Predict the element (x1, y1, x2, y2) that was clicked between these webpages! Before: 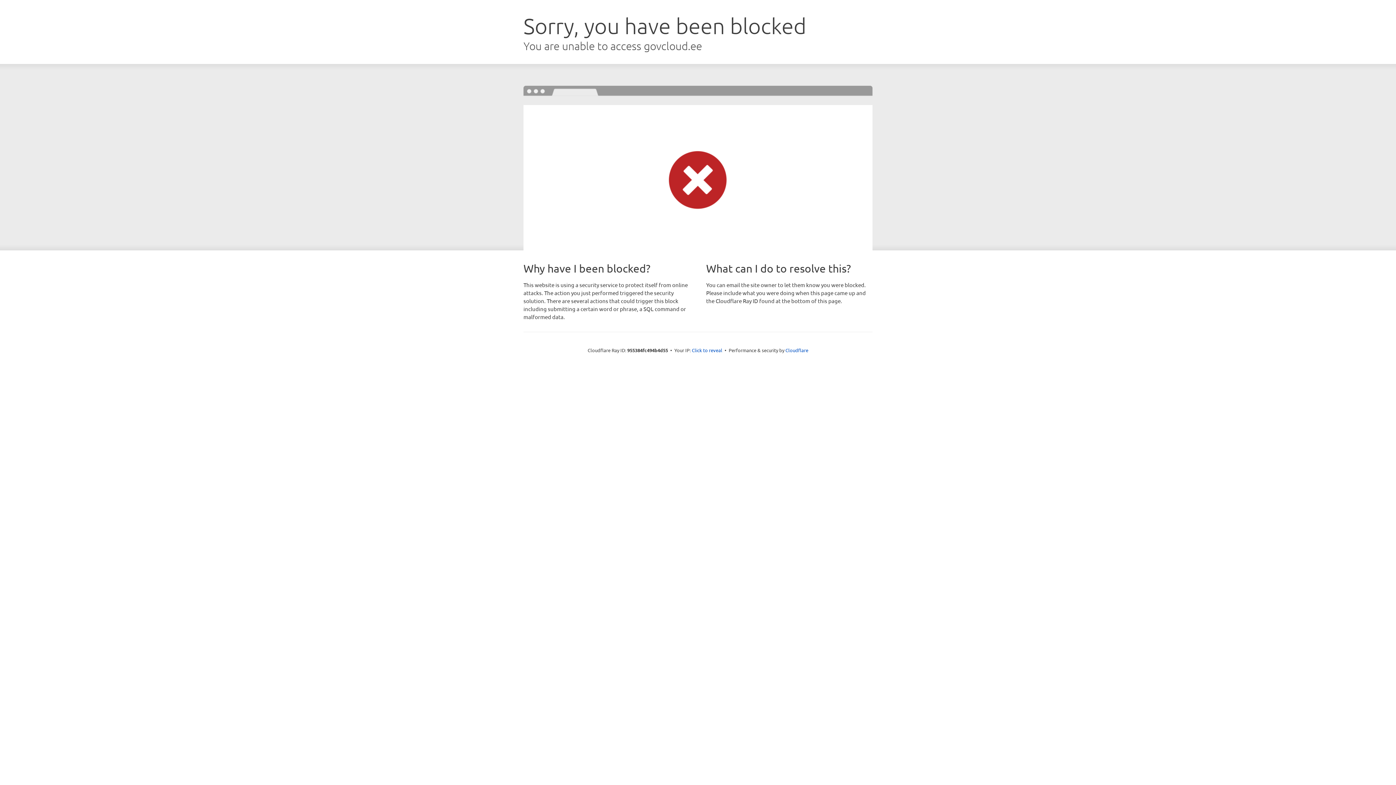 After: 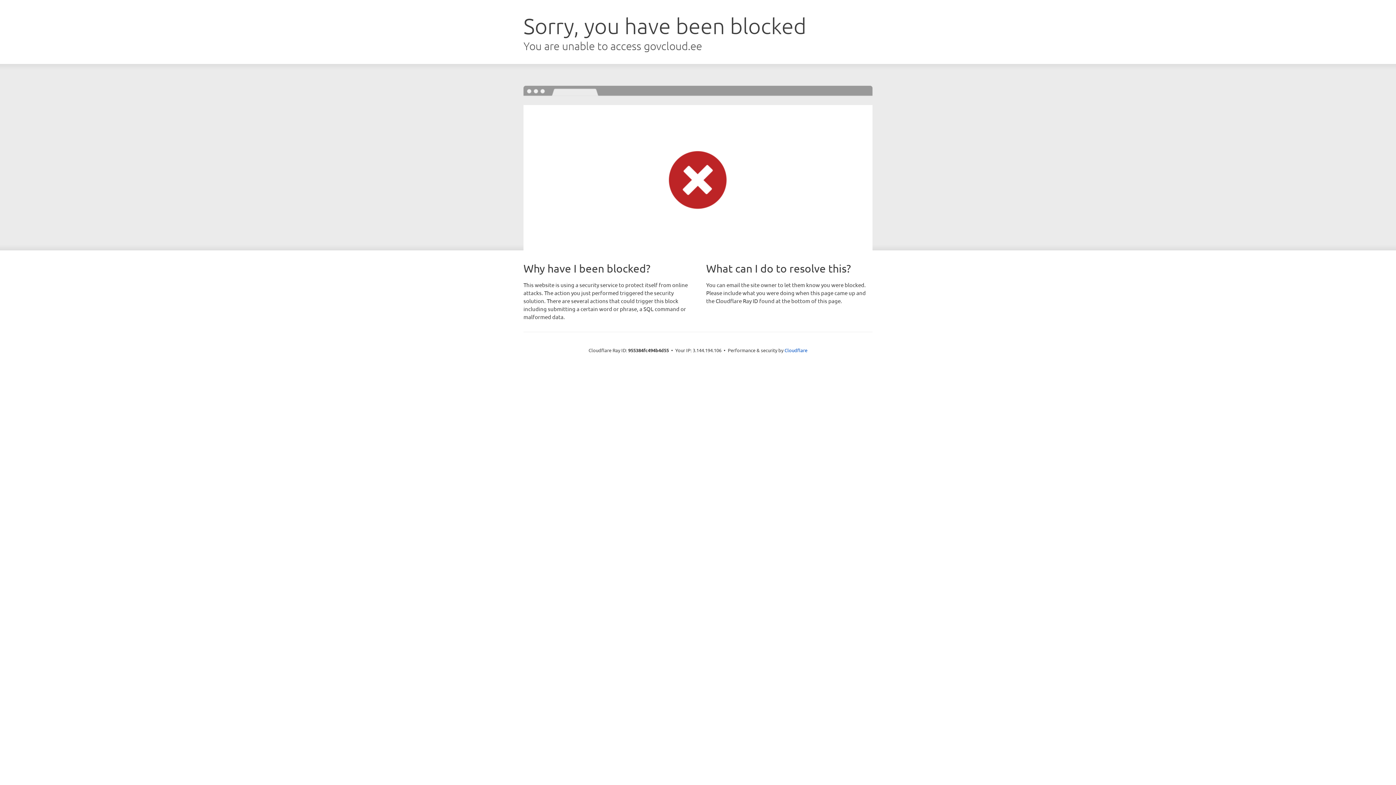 Action: label: Click to reveal bbox: (692, 346, 722, 353)